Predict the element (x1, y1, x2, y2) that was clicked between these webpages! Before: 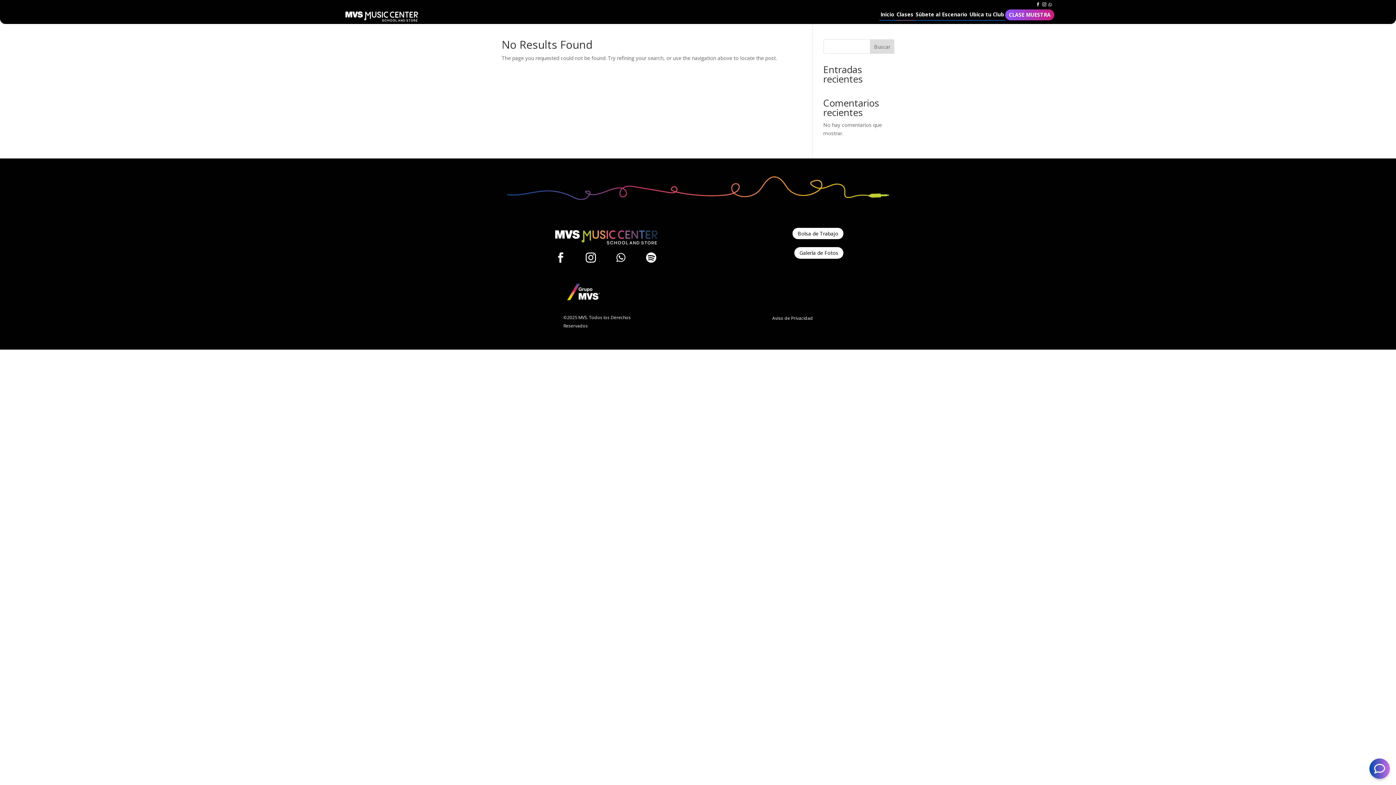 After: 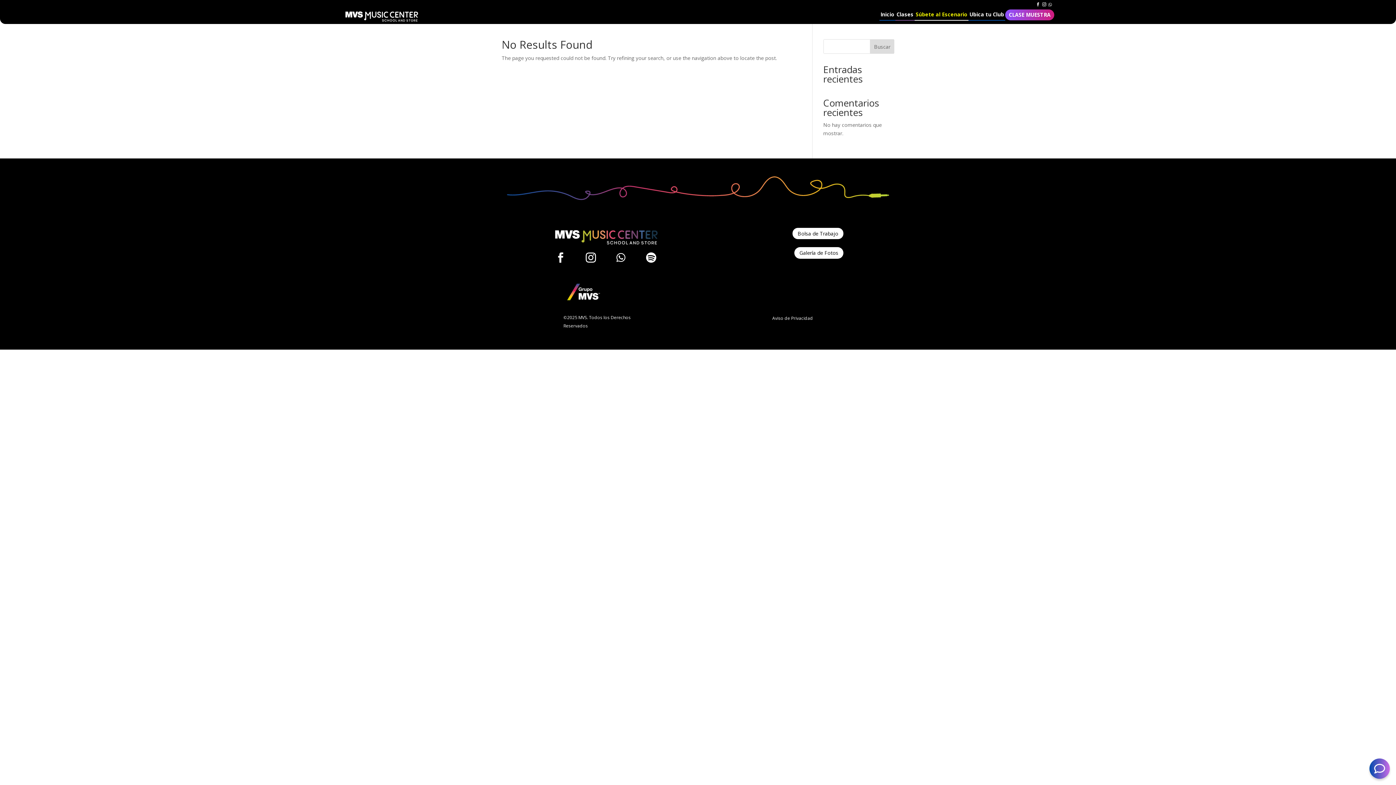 Action: label: Súbete al Escenario bbox: (914, 9, 968, 20)